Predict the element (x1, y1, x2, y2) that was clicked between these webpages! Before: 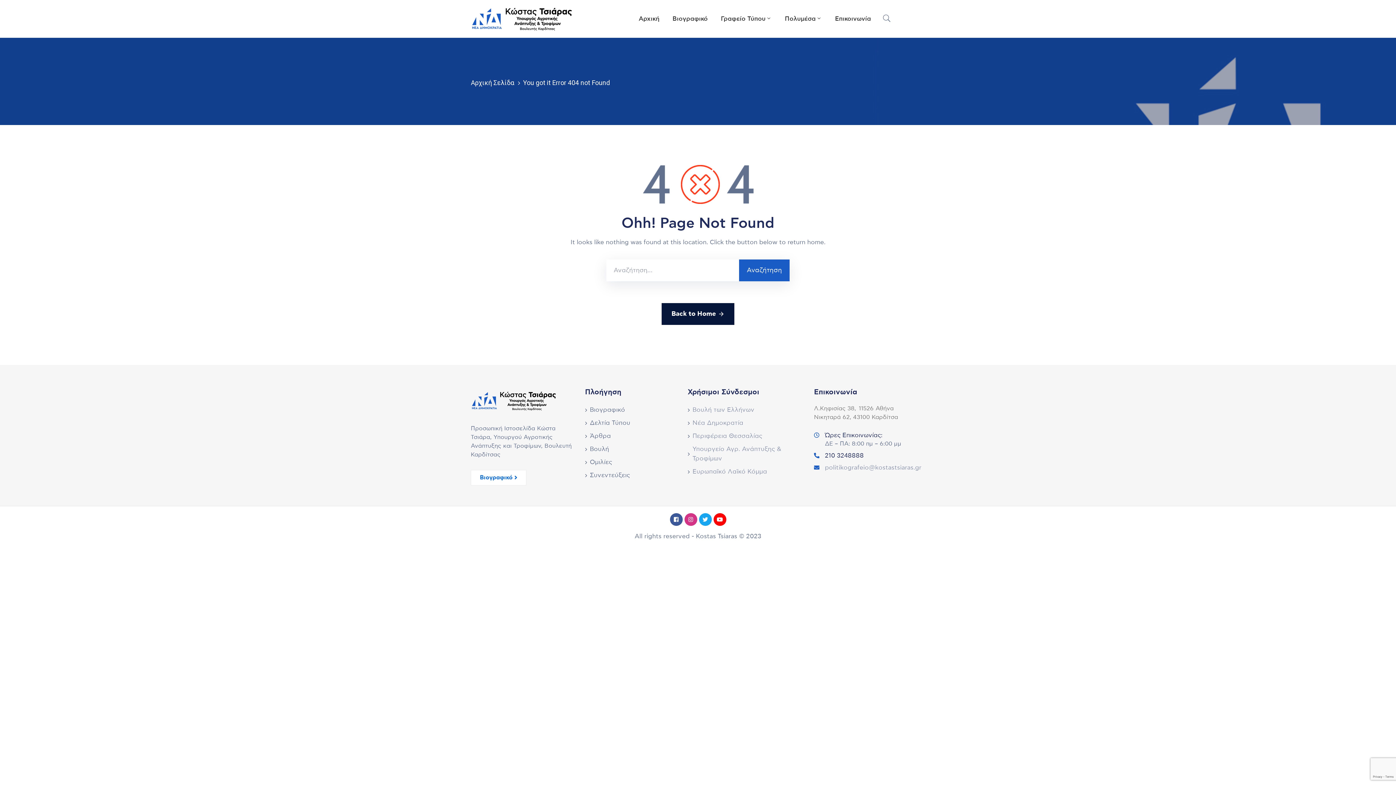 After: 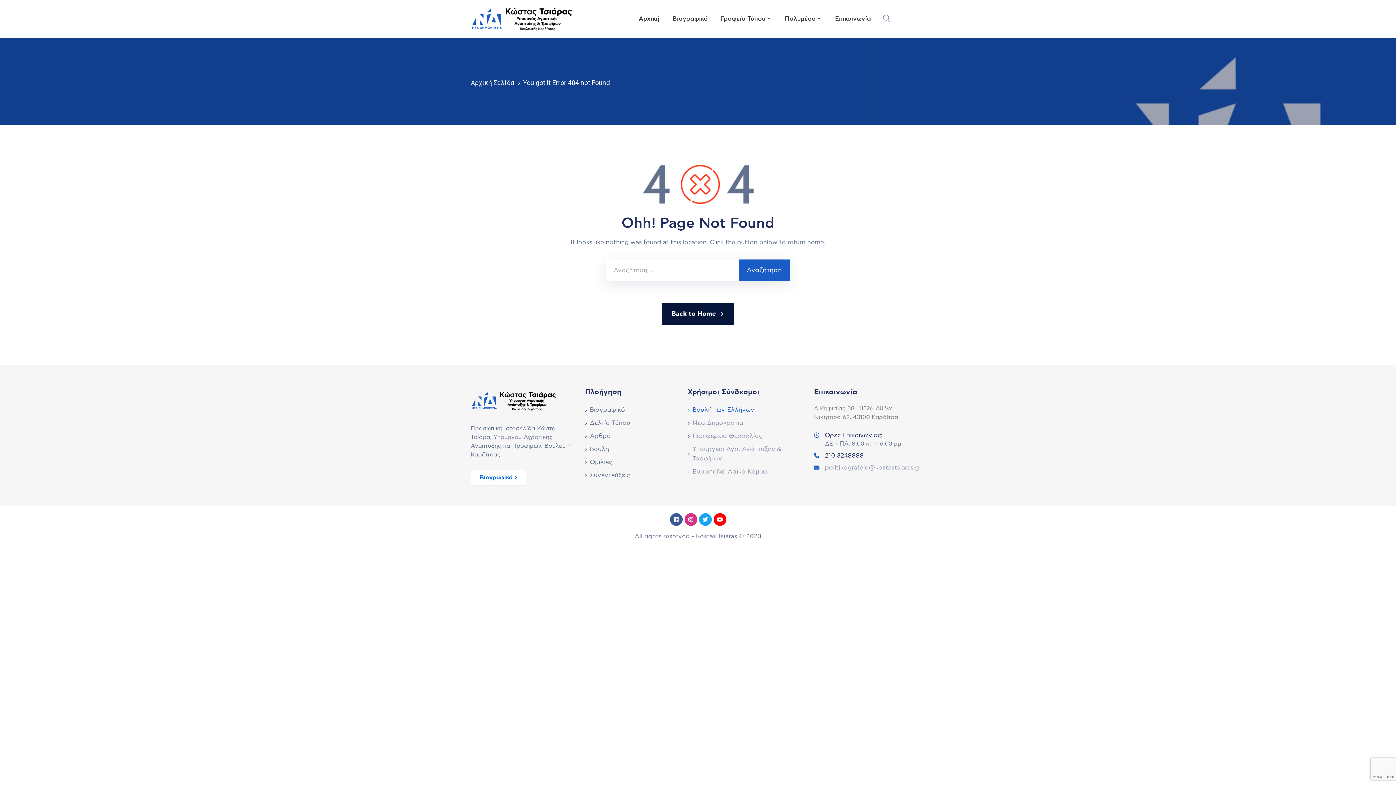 Action: label: Βουλή των Ελλήνων bbox: (687, 403, 797, 416)